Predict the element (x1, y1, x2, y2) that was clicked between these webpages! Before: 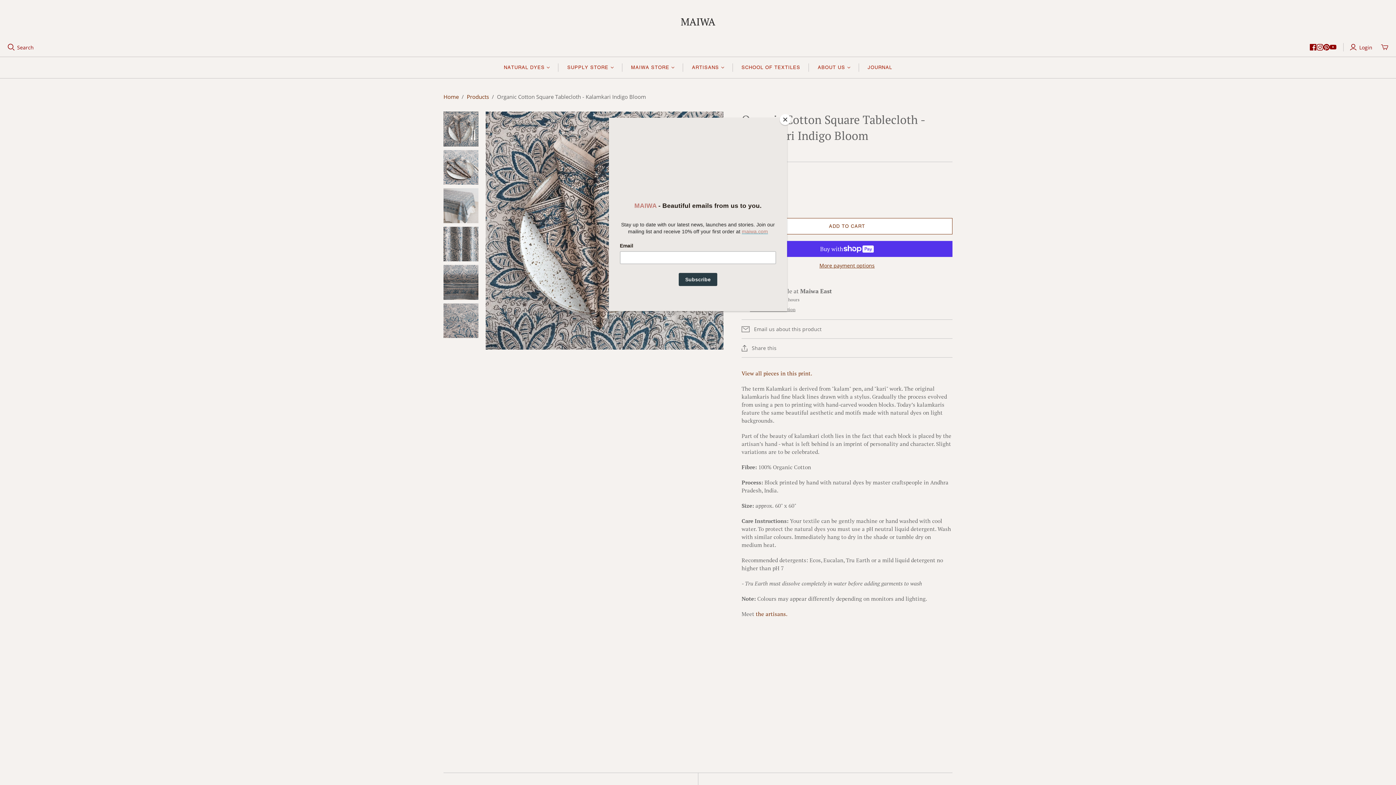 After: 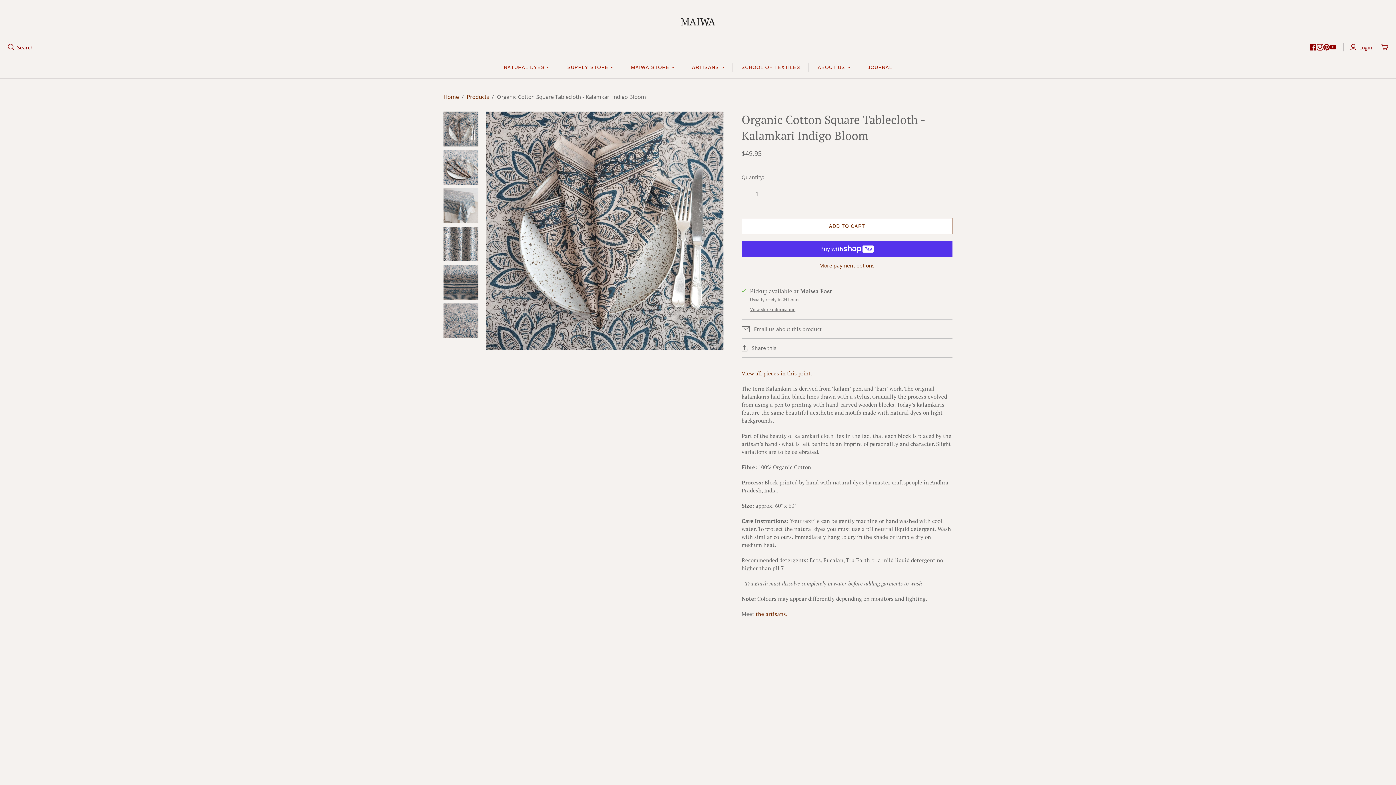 Action: bbox: (780, 114, 790, 125) label: Close